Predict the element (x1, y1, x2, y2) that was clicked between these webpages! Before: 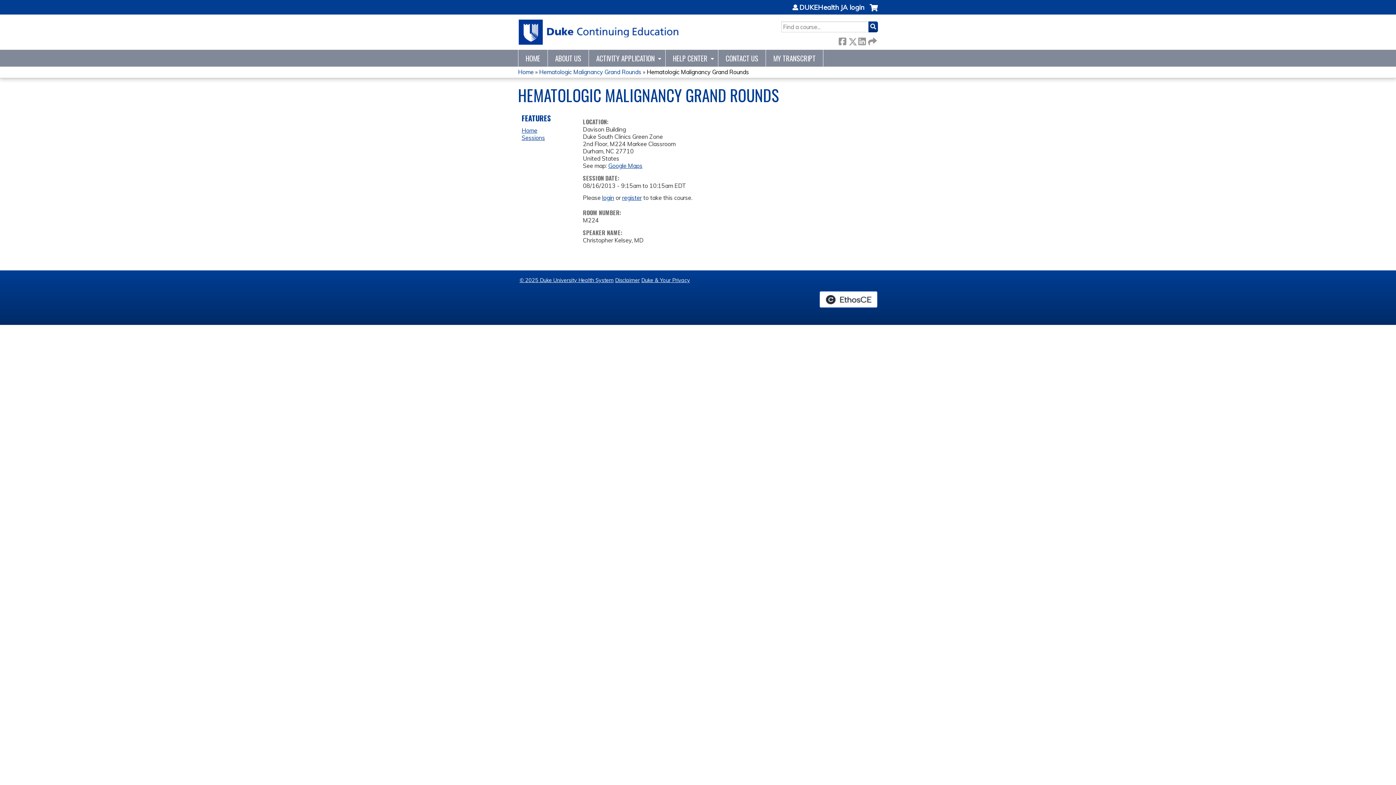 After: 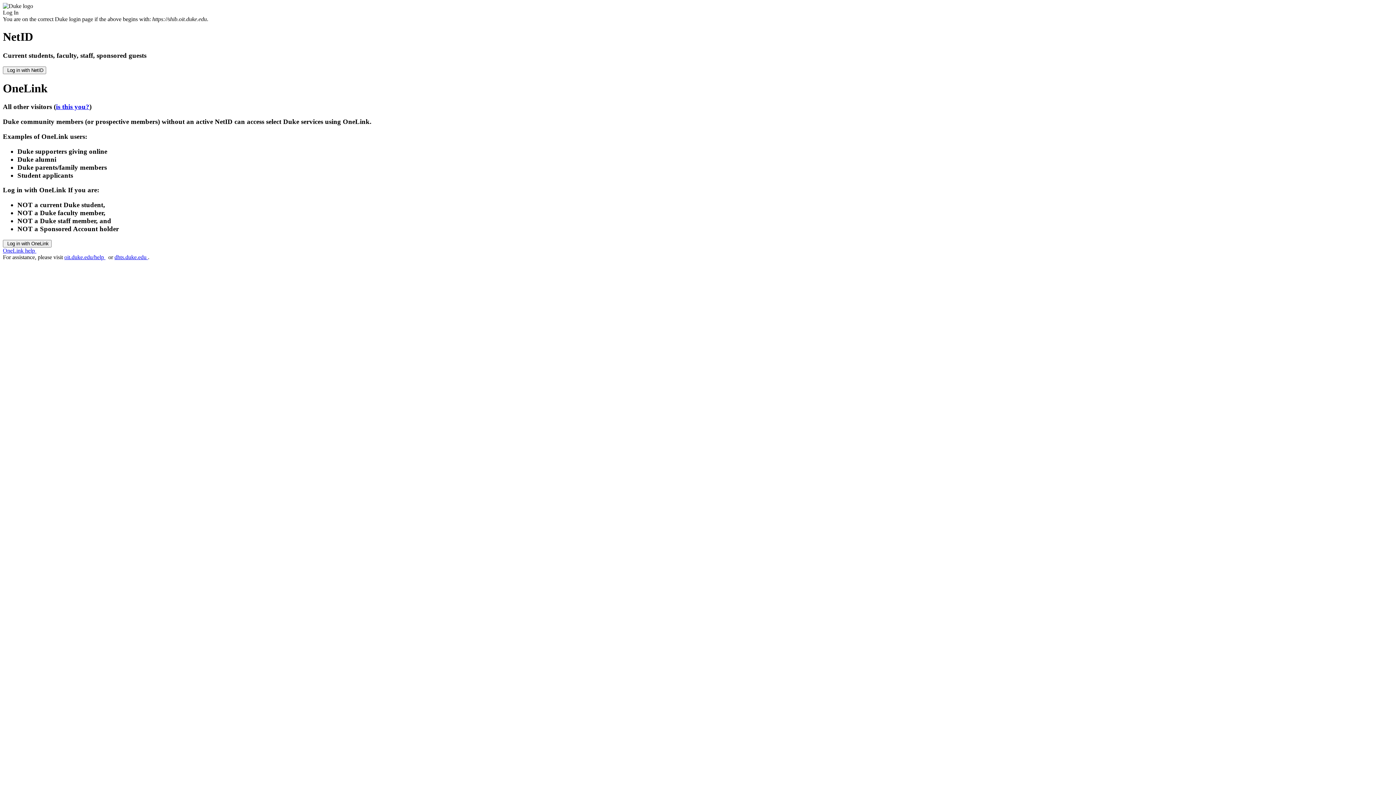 Action: label: login bbox: (602, 194, 614, 201)